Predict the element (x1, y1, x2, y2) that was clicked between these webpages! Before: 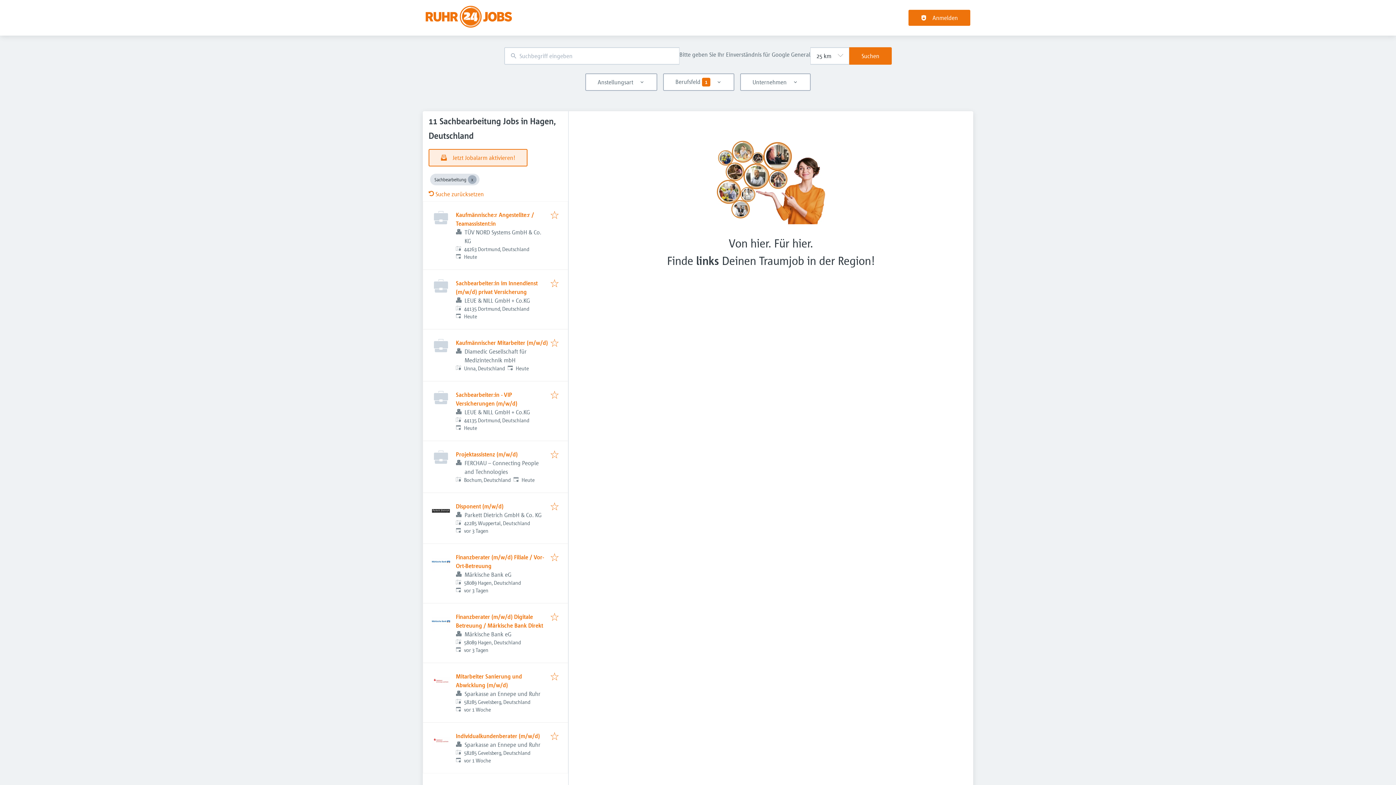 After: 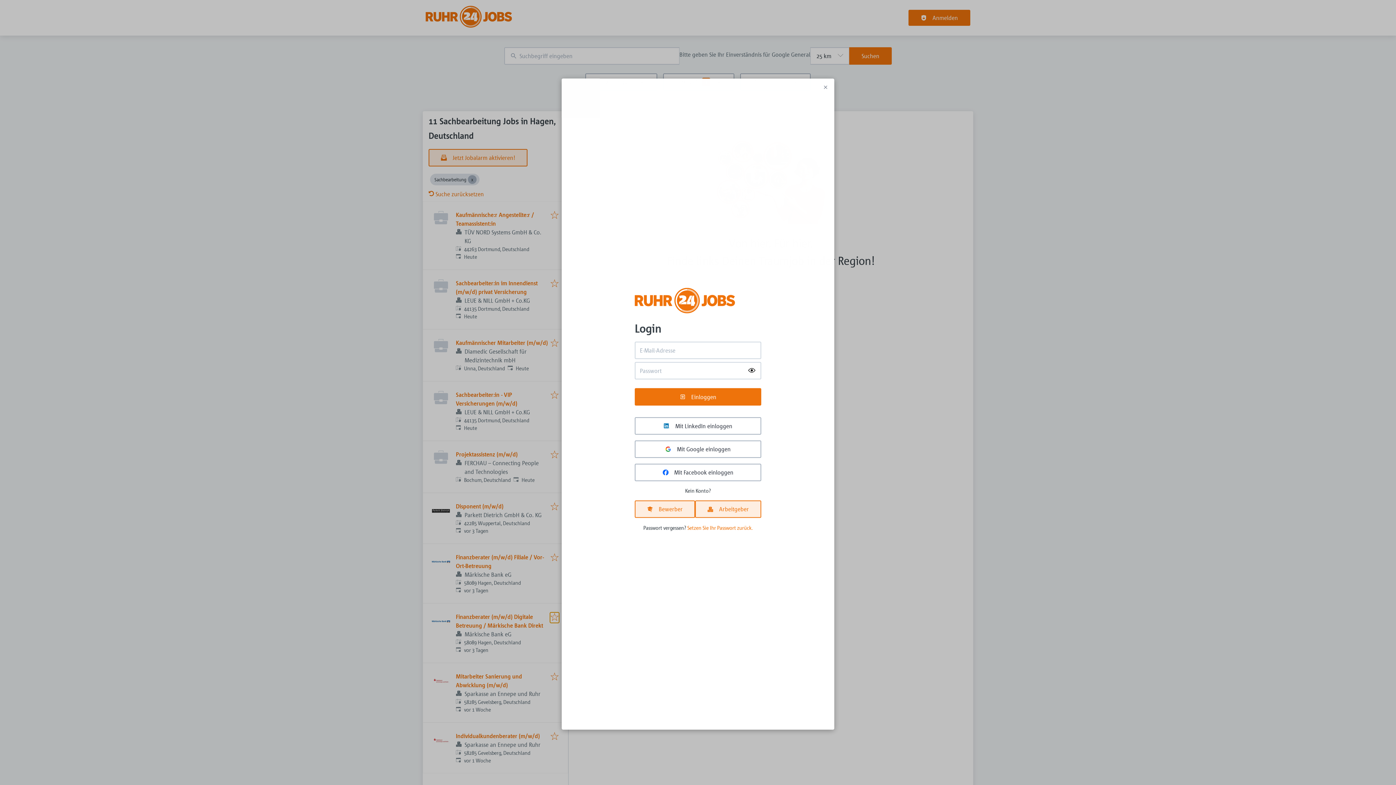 Action: bbox: (550, 612, 559, 622)